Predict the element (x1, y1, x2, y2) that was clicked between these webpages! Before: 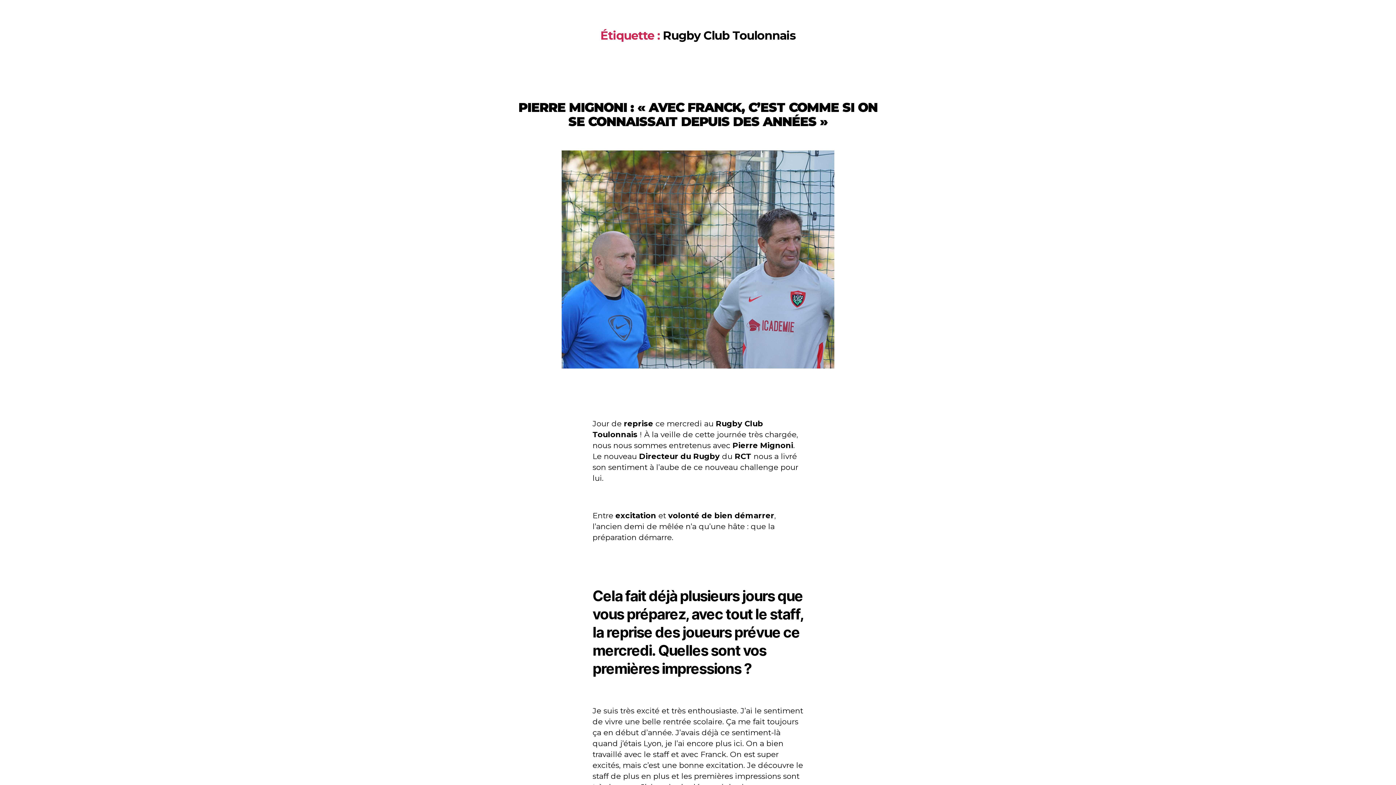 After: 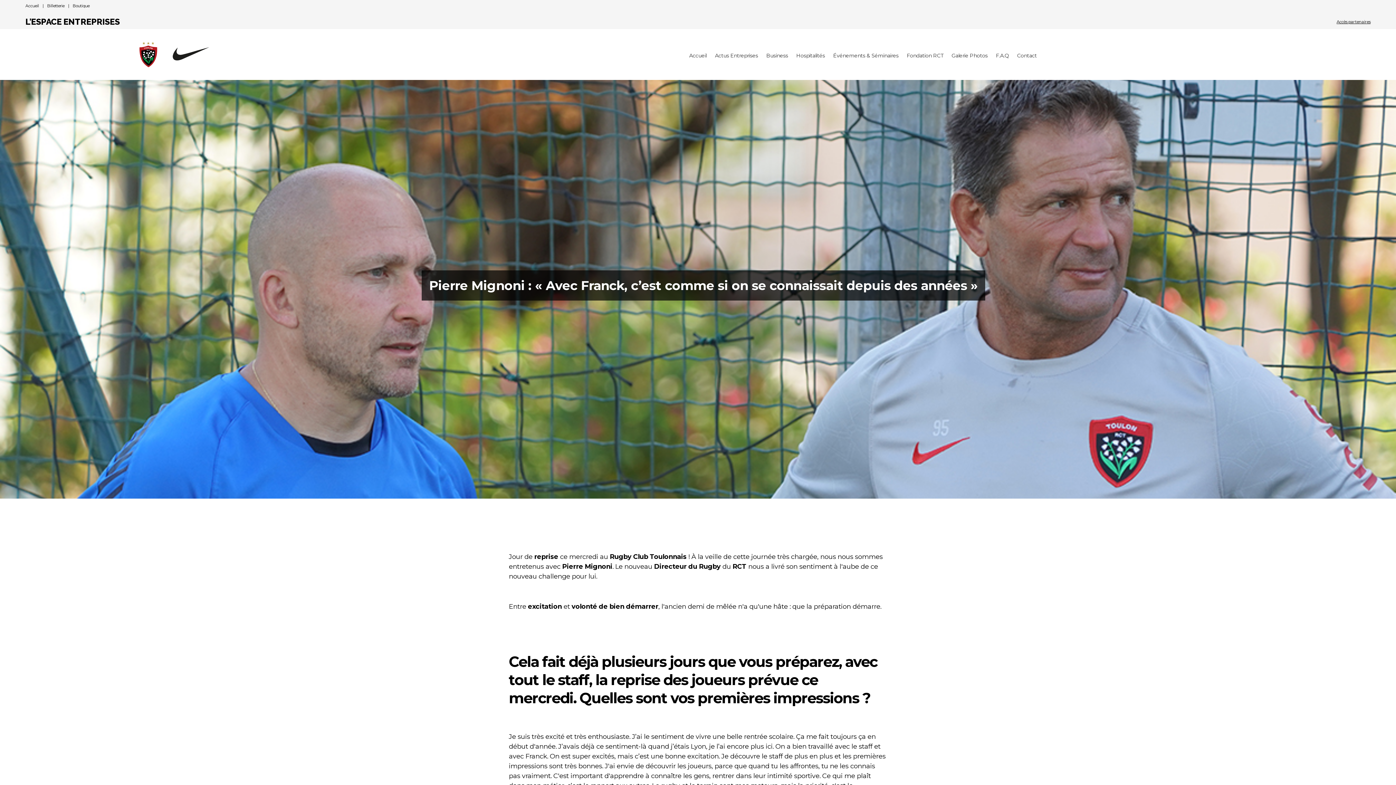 Action: bbox: (518, 99, 877, 129) label: PIERRE MIGNONI : « AVEC FRANCK, C’EST COMME SI ON SE CONNAISSAIT DEPUIS DES ANNÉES »